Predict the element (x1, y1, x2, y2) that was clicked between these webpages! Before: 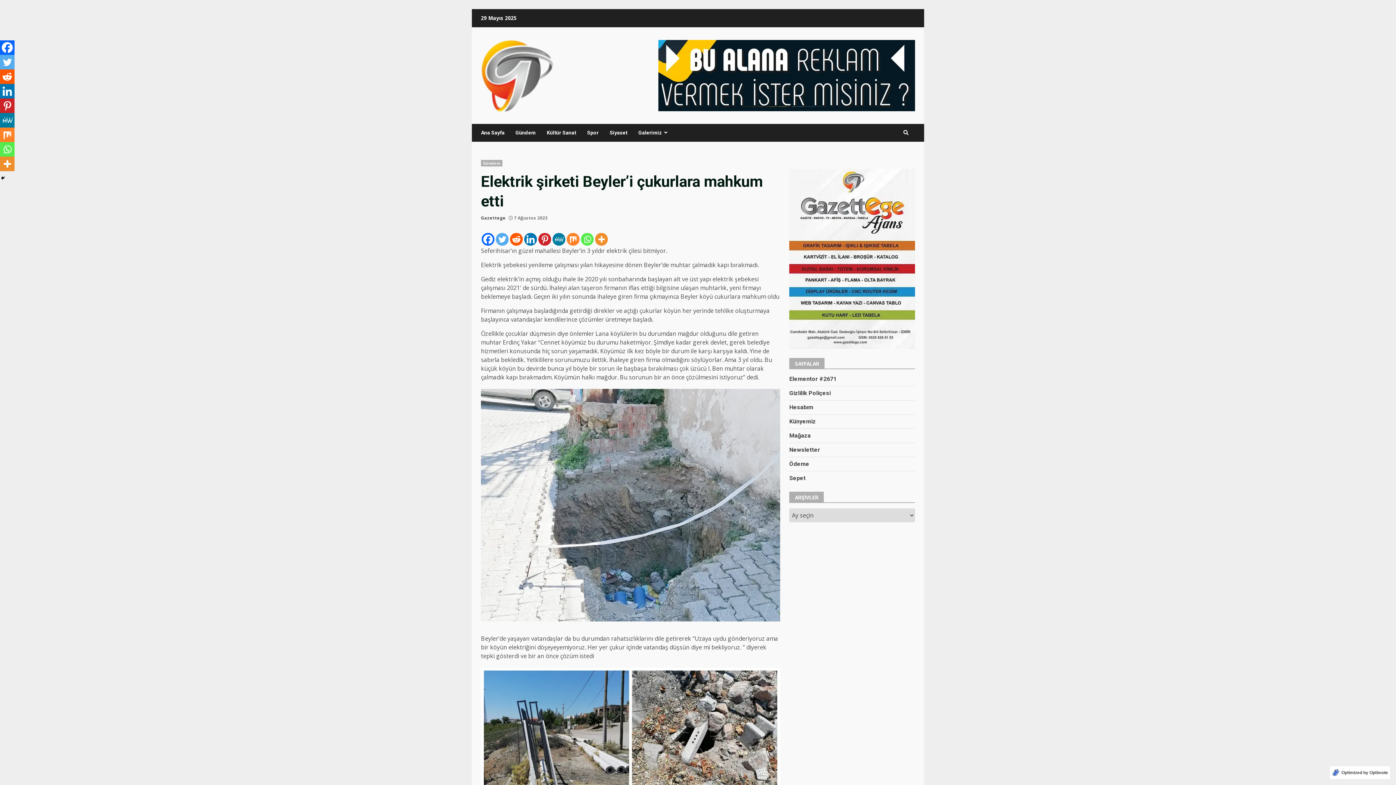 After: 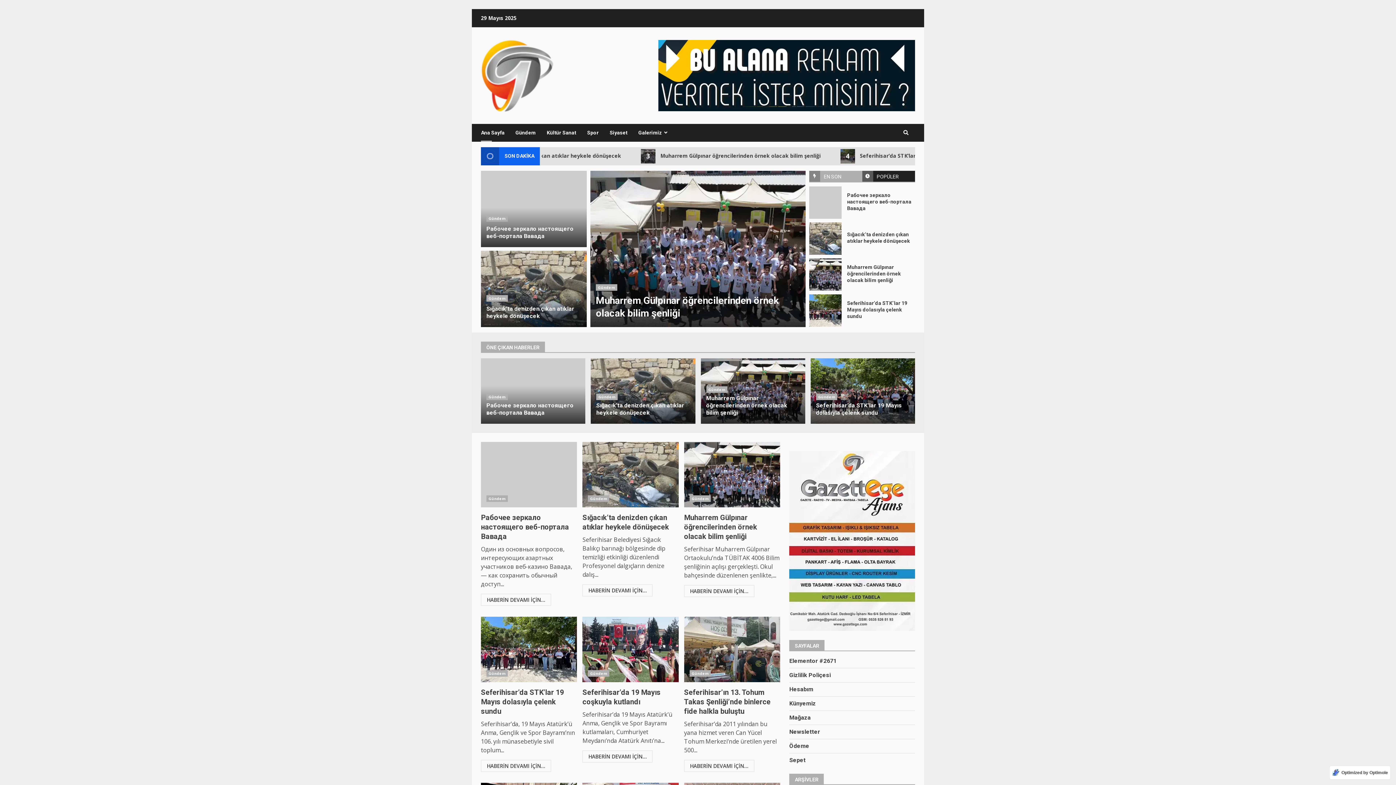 Action: bbox: (481, 123, 510, 141) label: Ana Sayfa